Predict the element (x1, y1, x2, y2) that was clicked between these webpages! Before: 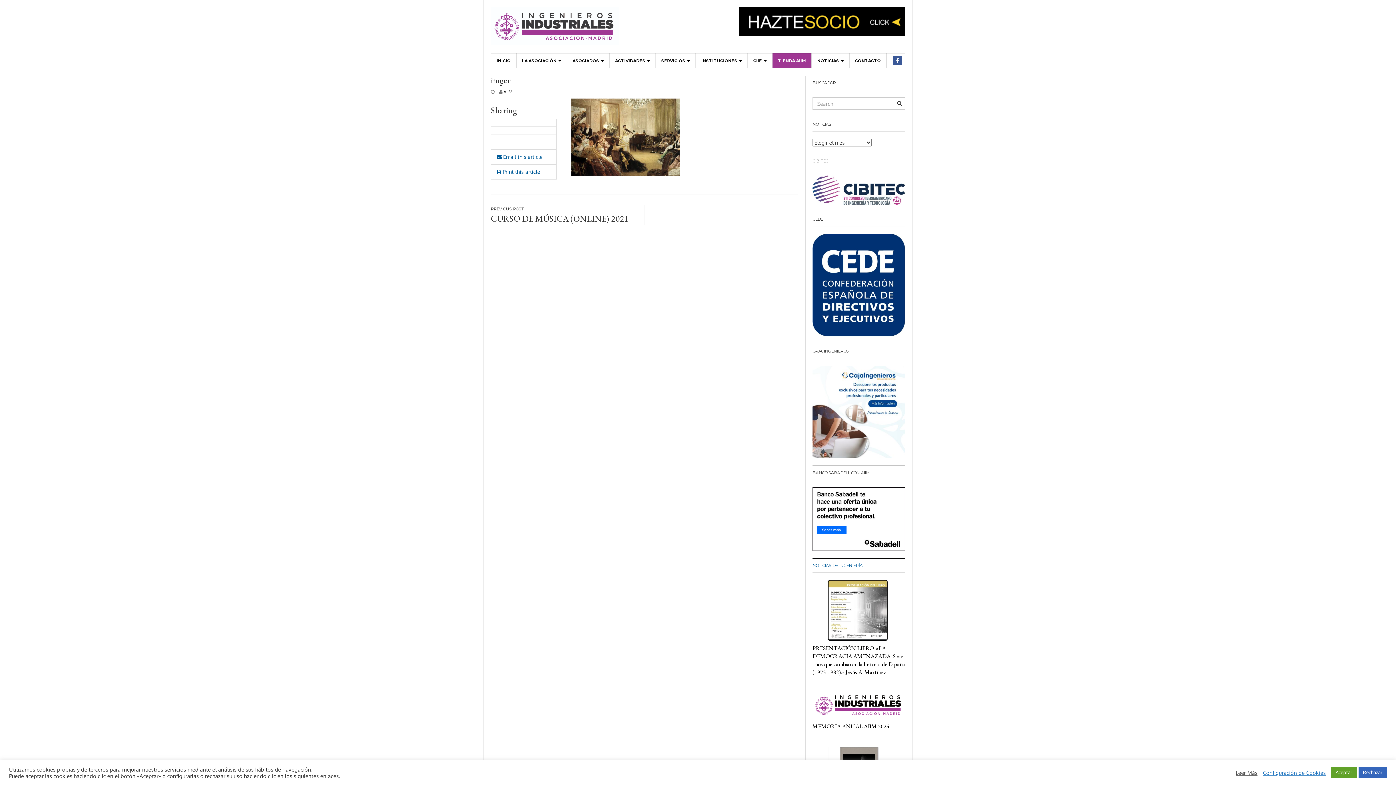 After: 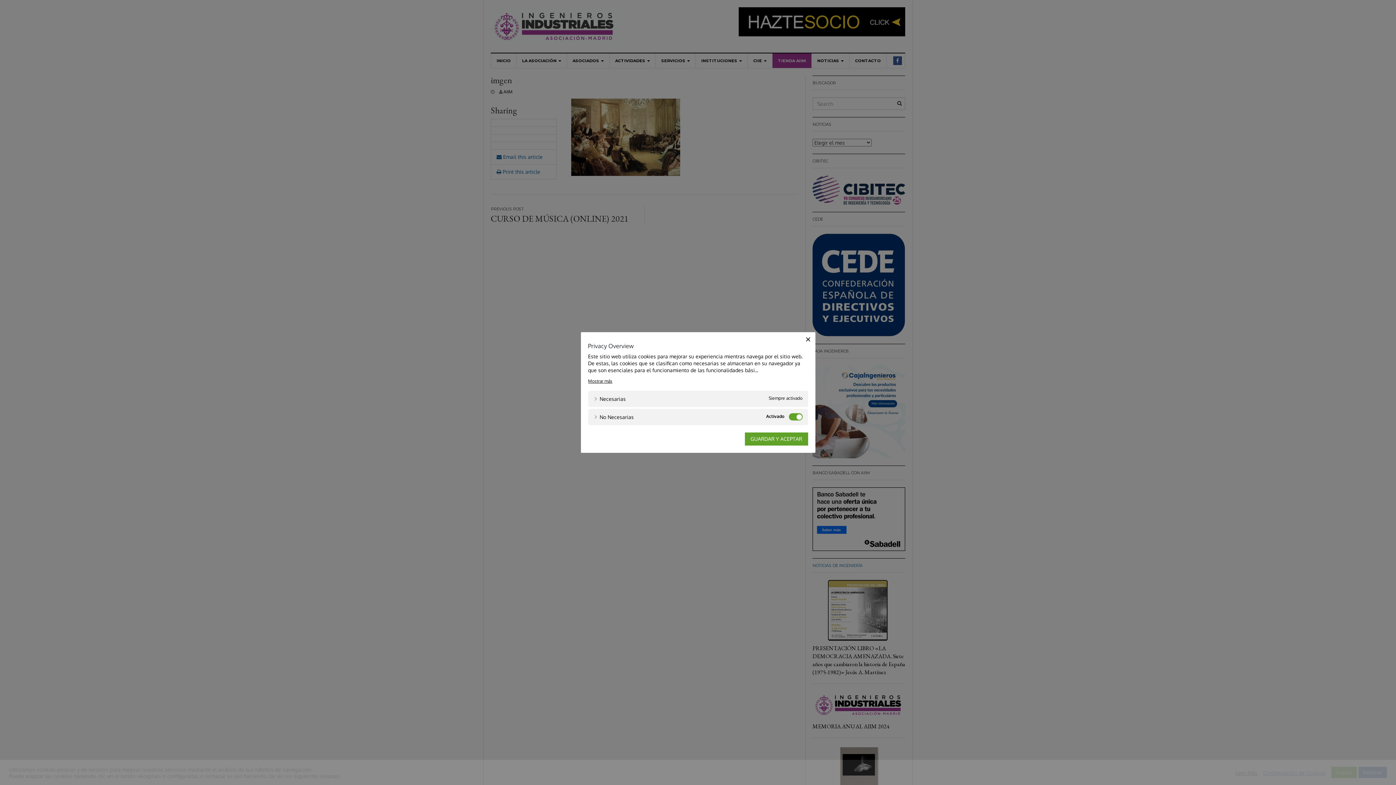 Action: label: Configuración de Cookies bbox: (1263, 769, 1326, 776)